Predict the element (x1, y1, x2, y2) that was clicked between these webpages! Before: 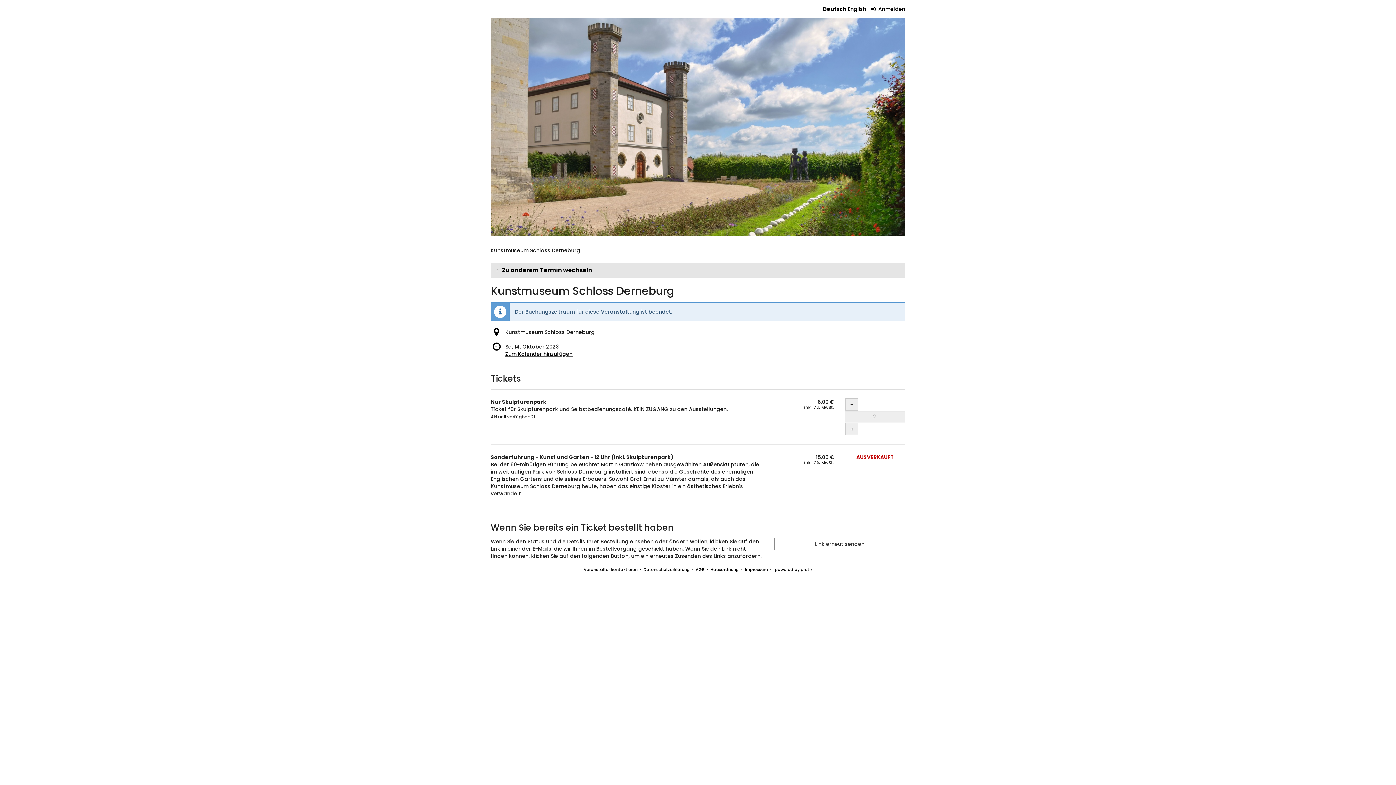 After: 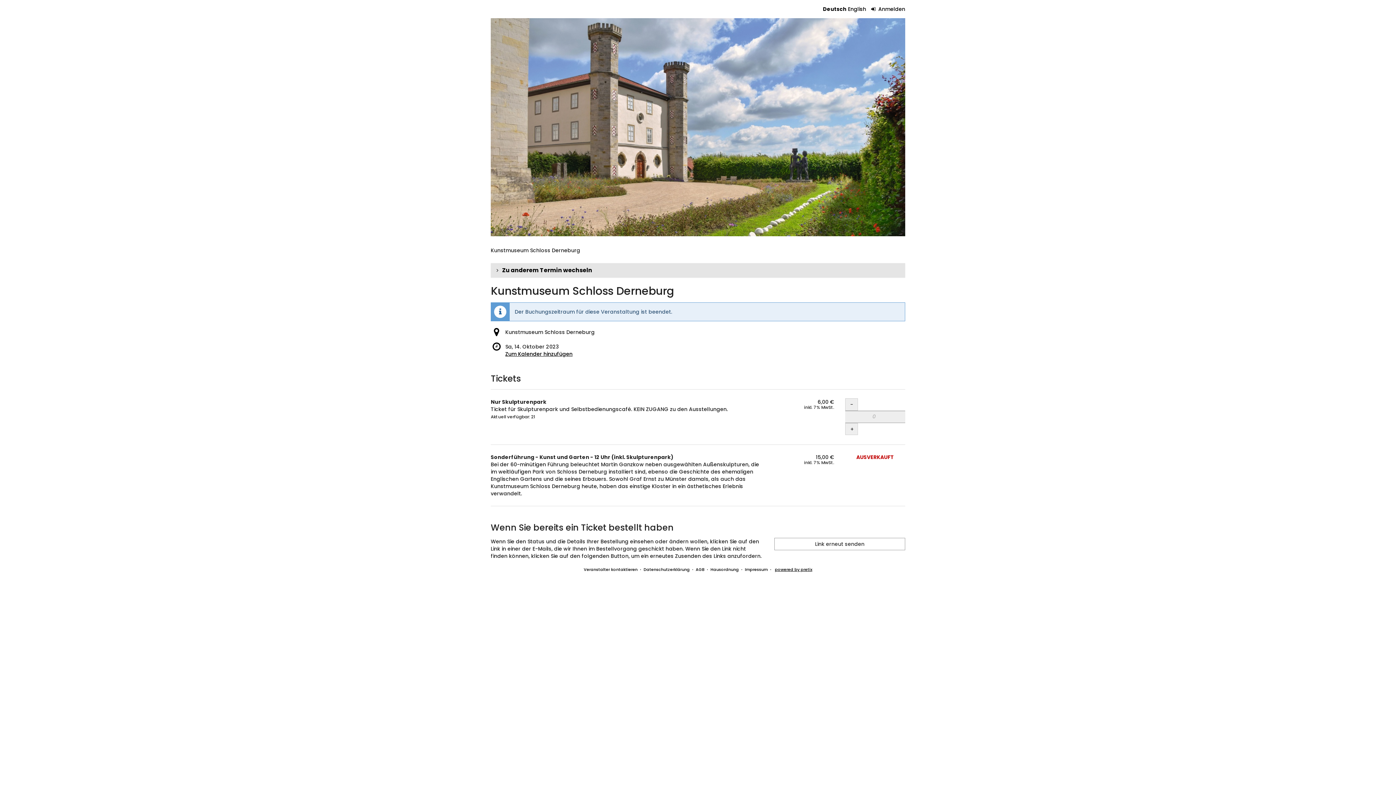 Action: bbox: (775, 567, 812, 572) label: powered by pretix